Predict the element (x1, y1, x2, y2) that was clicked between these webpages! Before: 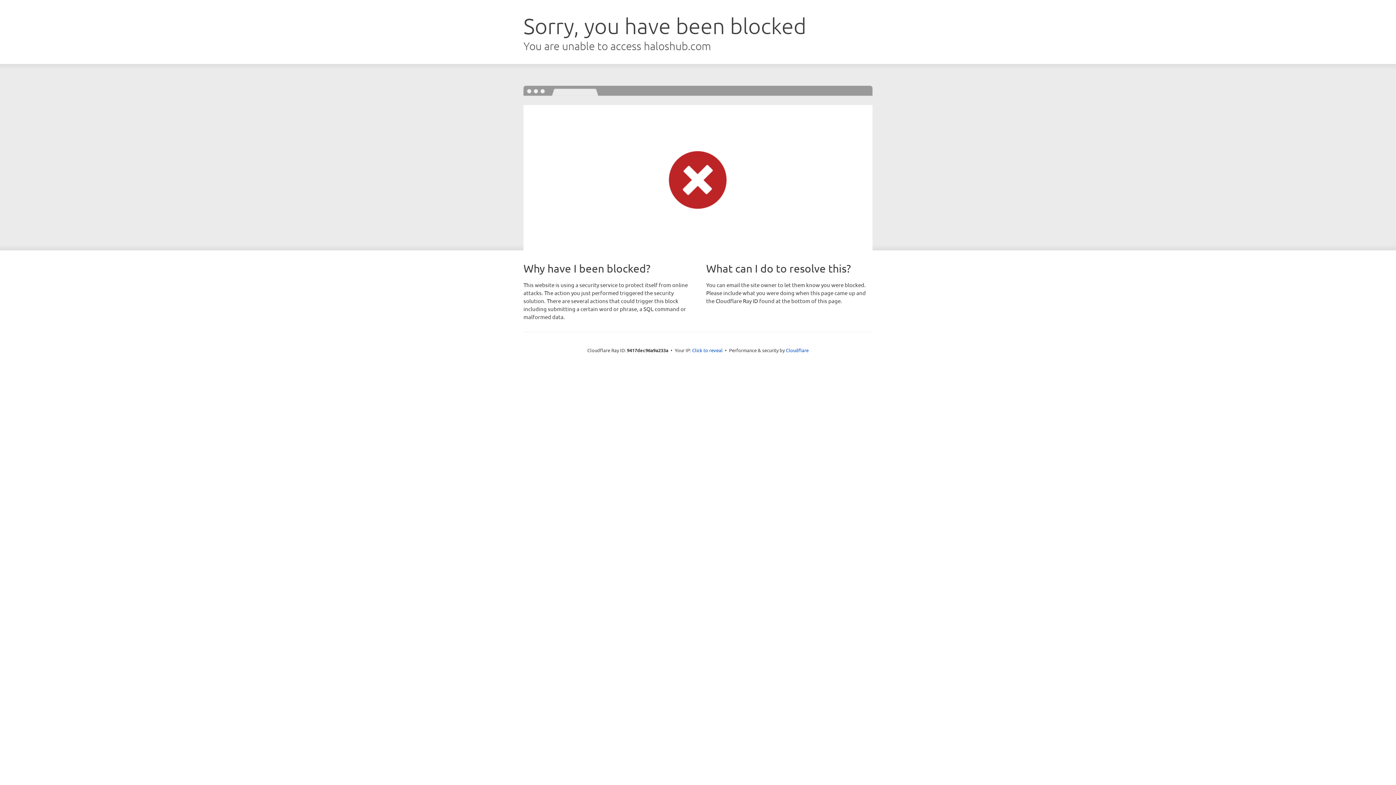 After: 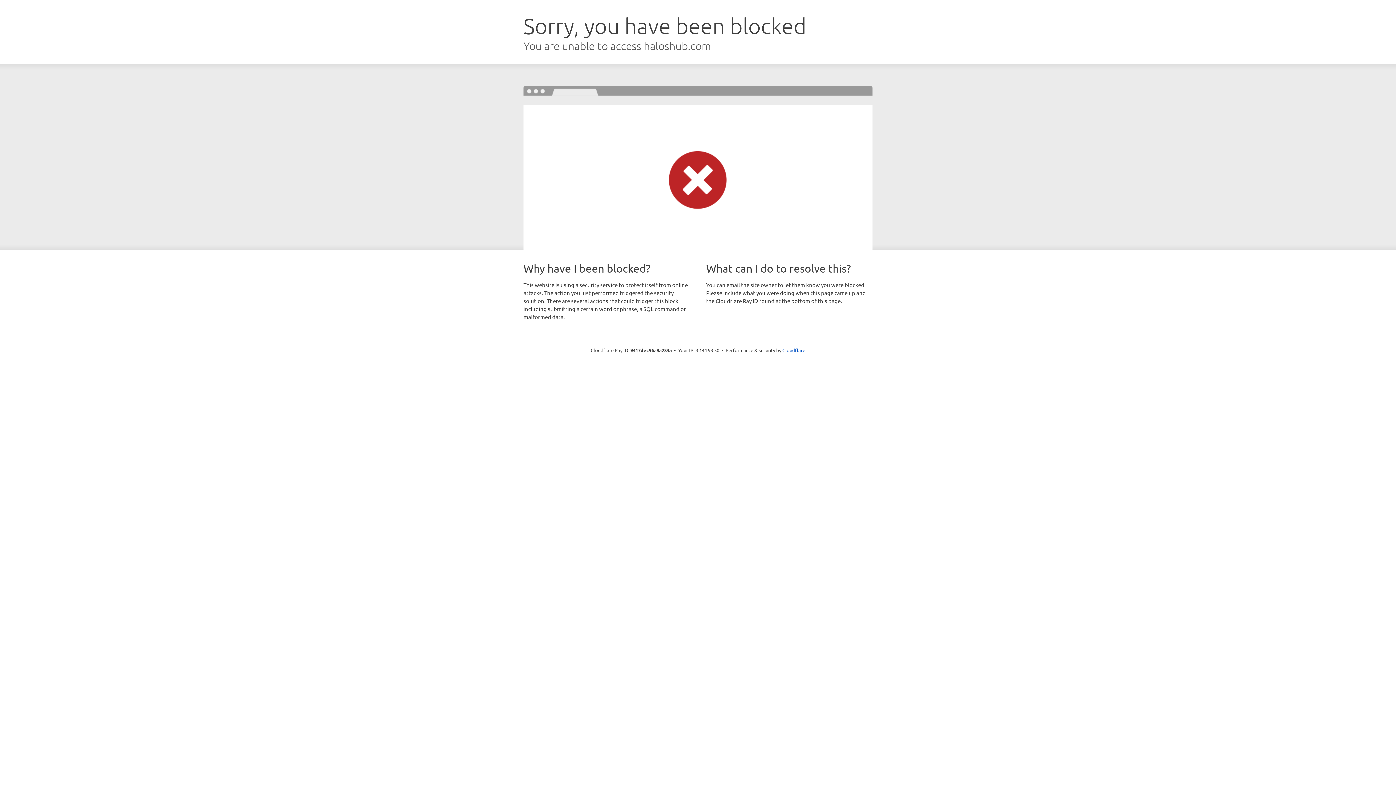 Action: label: Click to reveal bbox: (692, 346, 722, 353)